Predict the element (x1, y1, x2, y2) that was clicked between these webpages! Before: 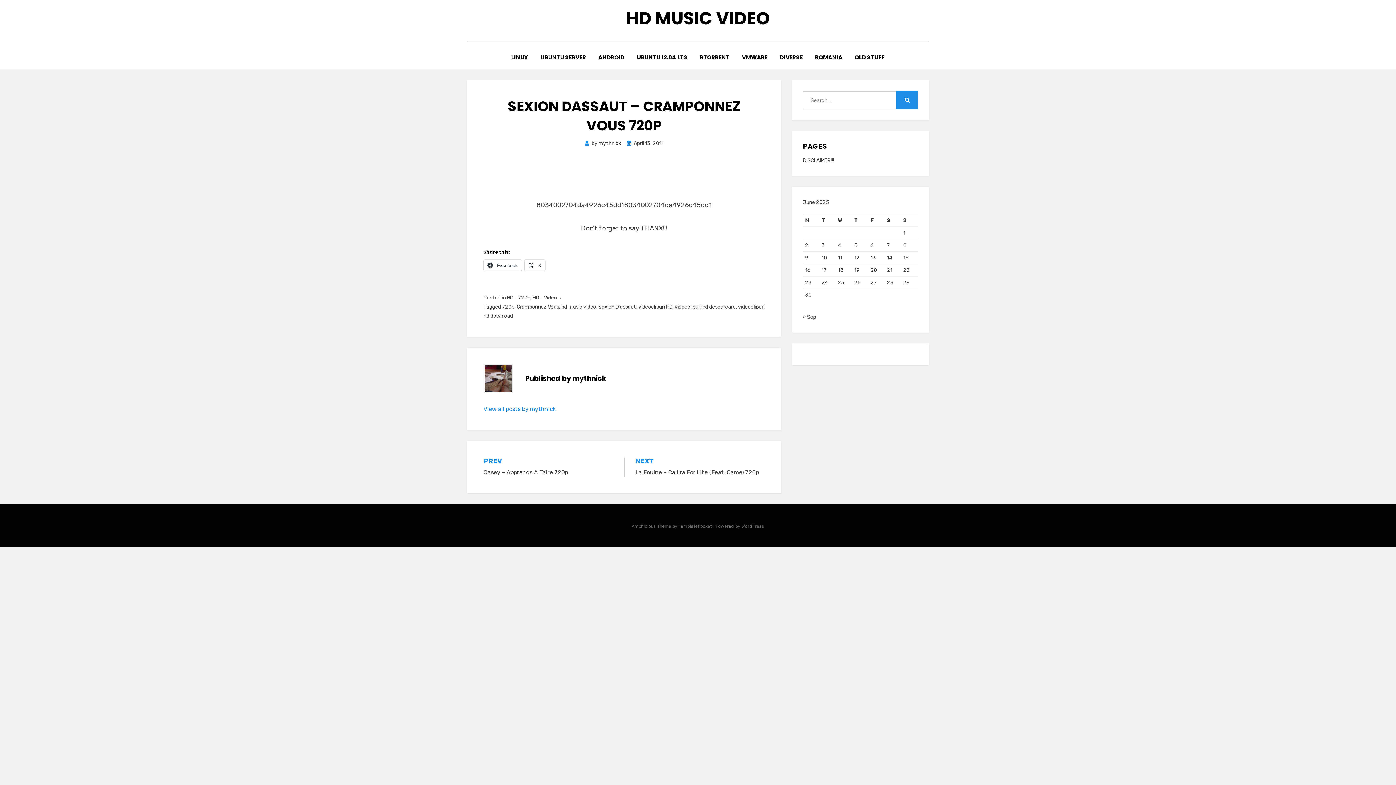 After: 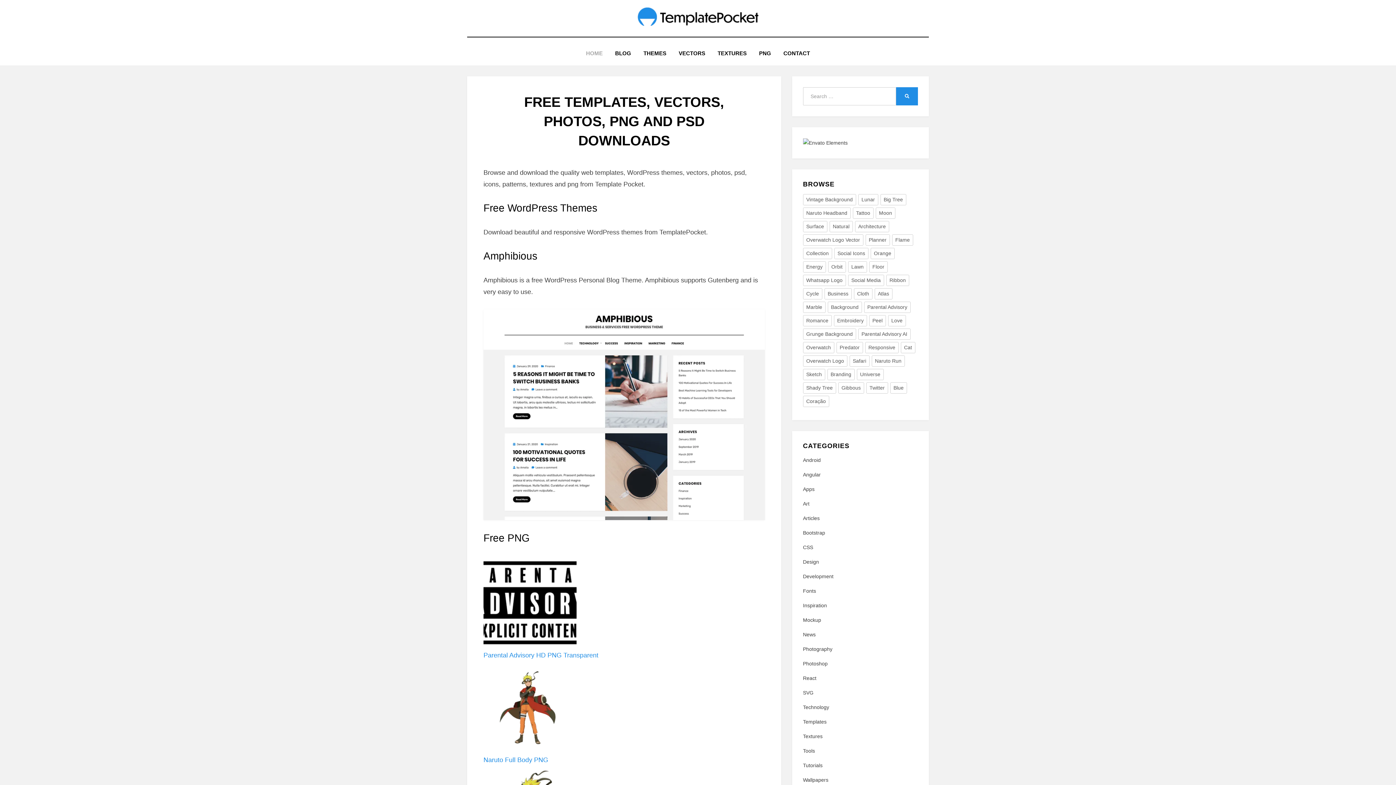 Action: bbox: (678, 524, 712, 529) label: TemplatePocket